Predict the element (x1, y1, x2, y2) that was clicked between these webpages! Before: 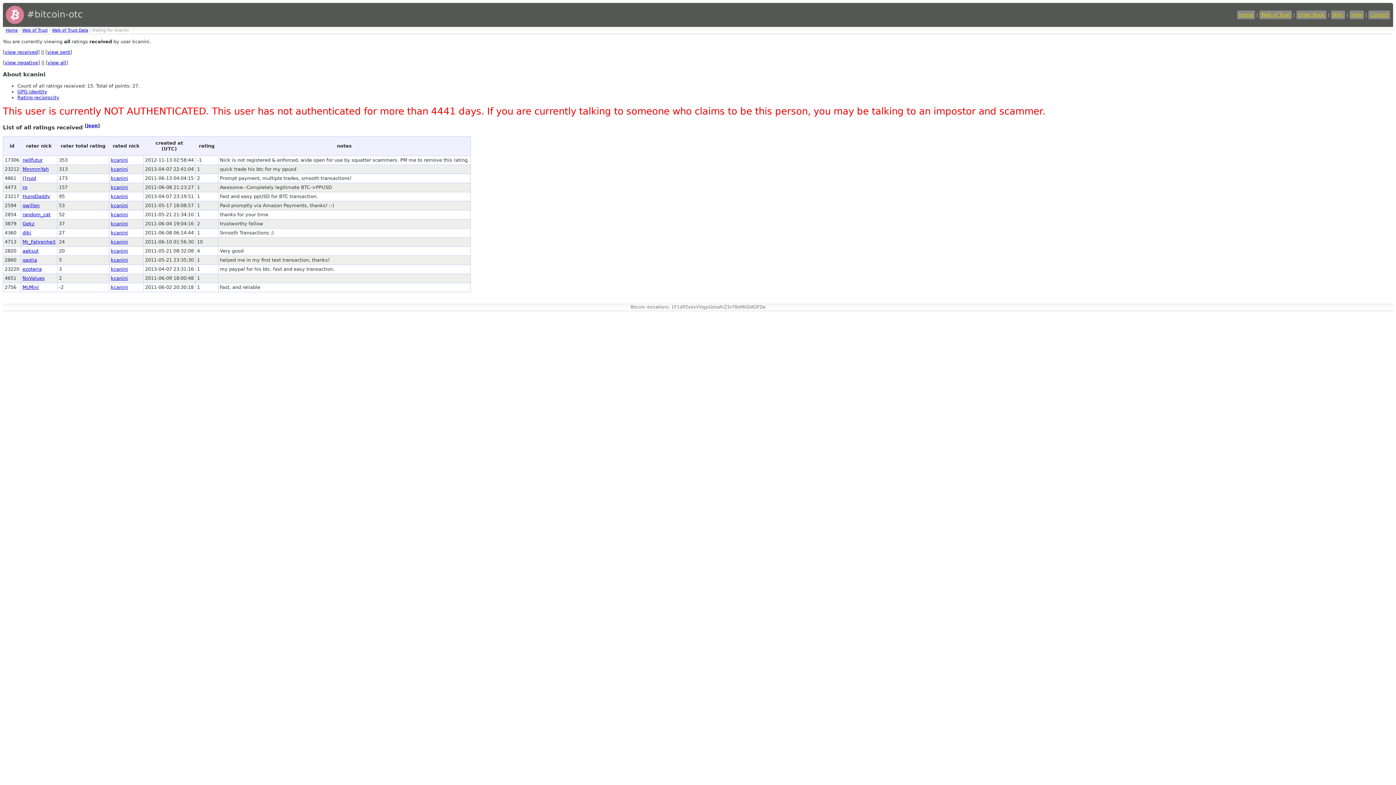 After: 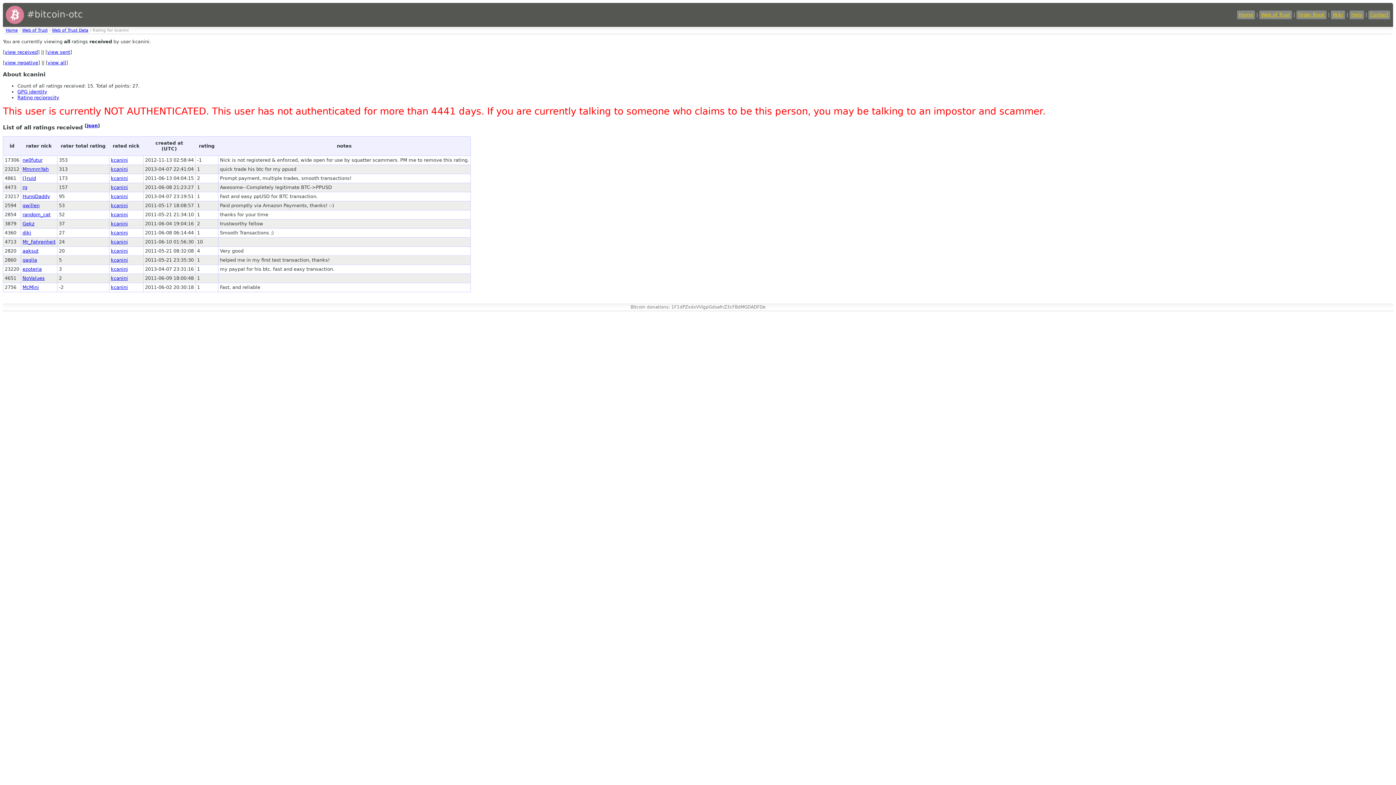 Action: label: kcanini bbox: (110, 248, 128, 253)